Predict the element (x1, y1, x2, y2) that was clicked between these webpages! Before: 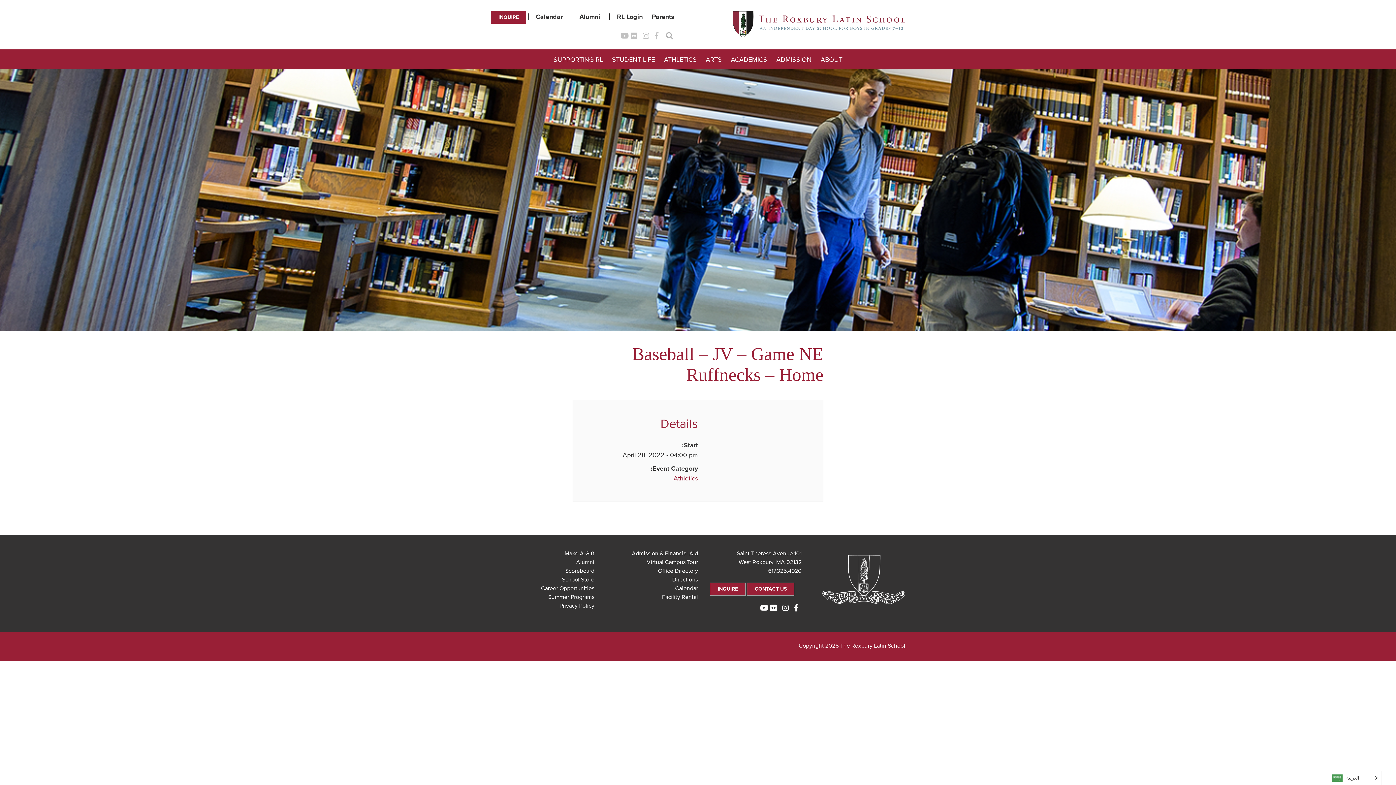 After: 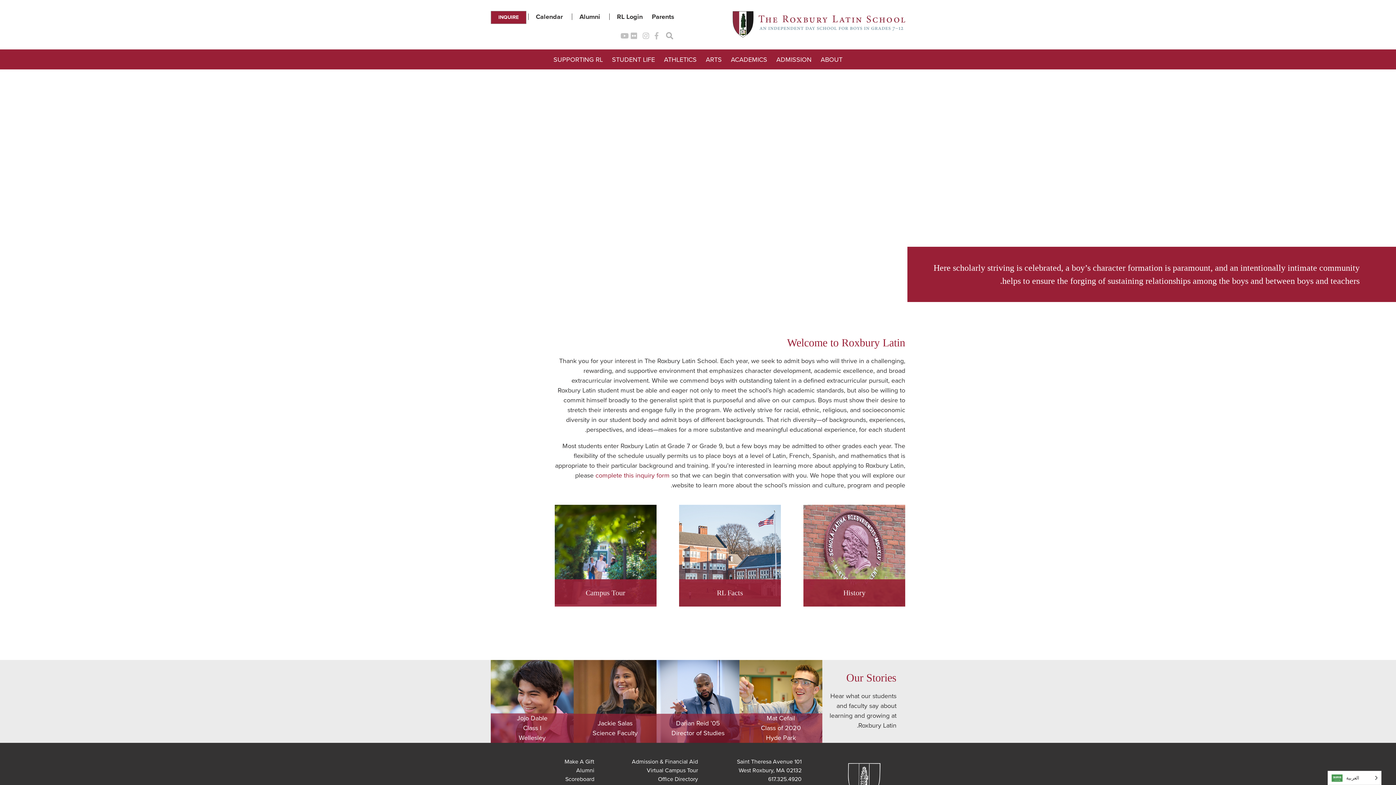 Action: label: ABOUT bbox: (817, 56, 846, 62)